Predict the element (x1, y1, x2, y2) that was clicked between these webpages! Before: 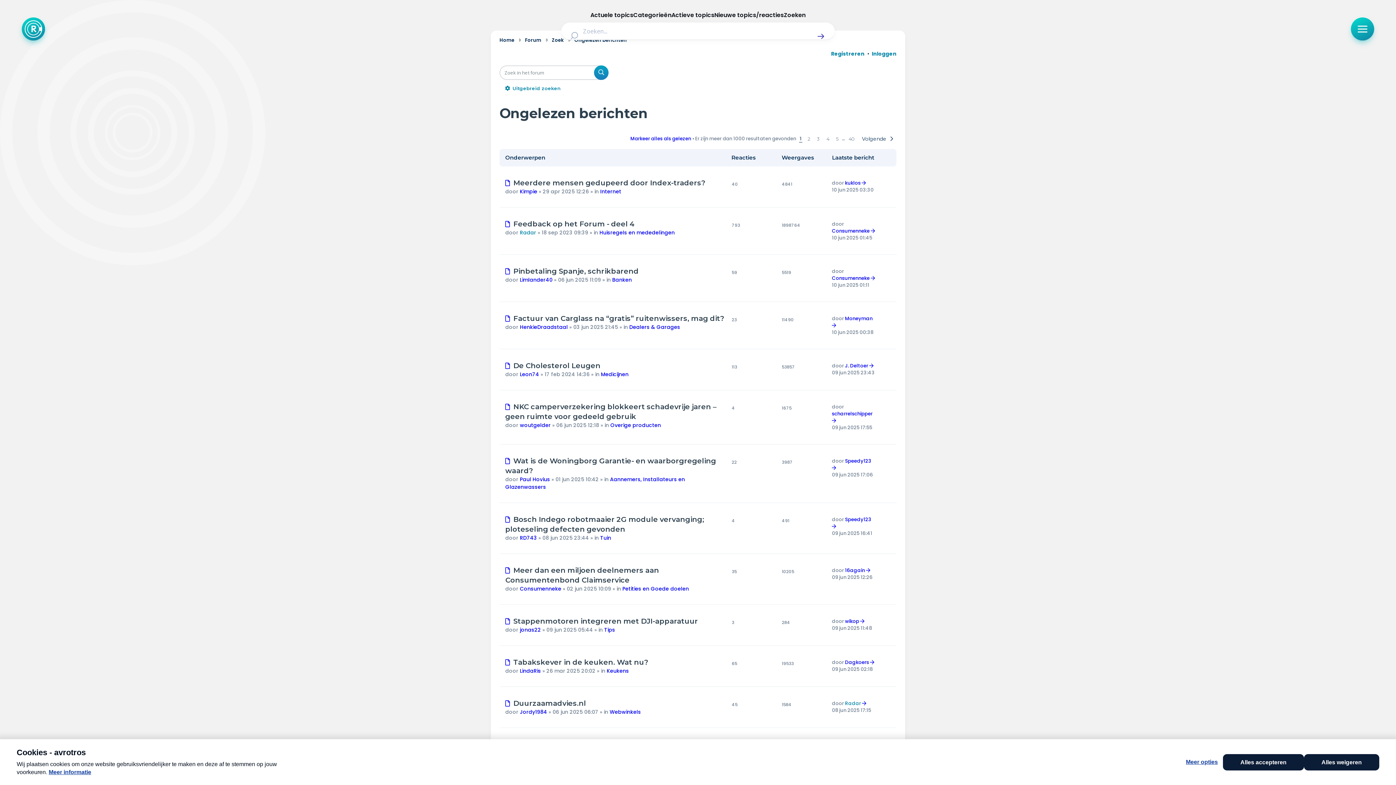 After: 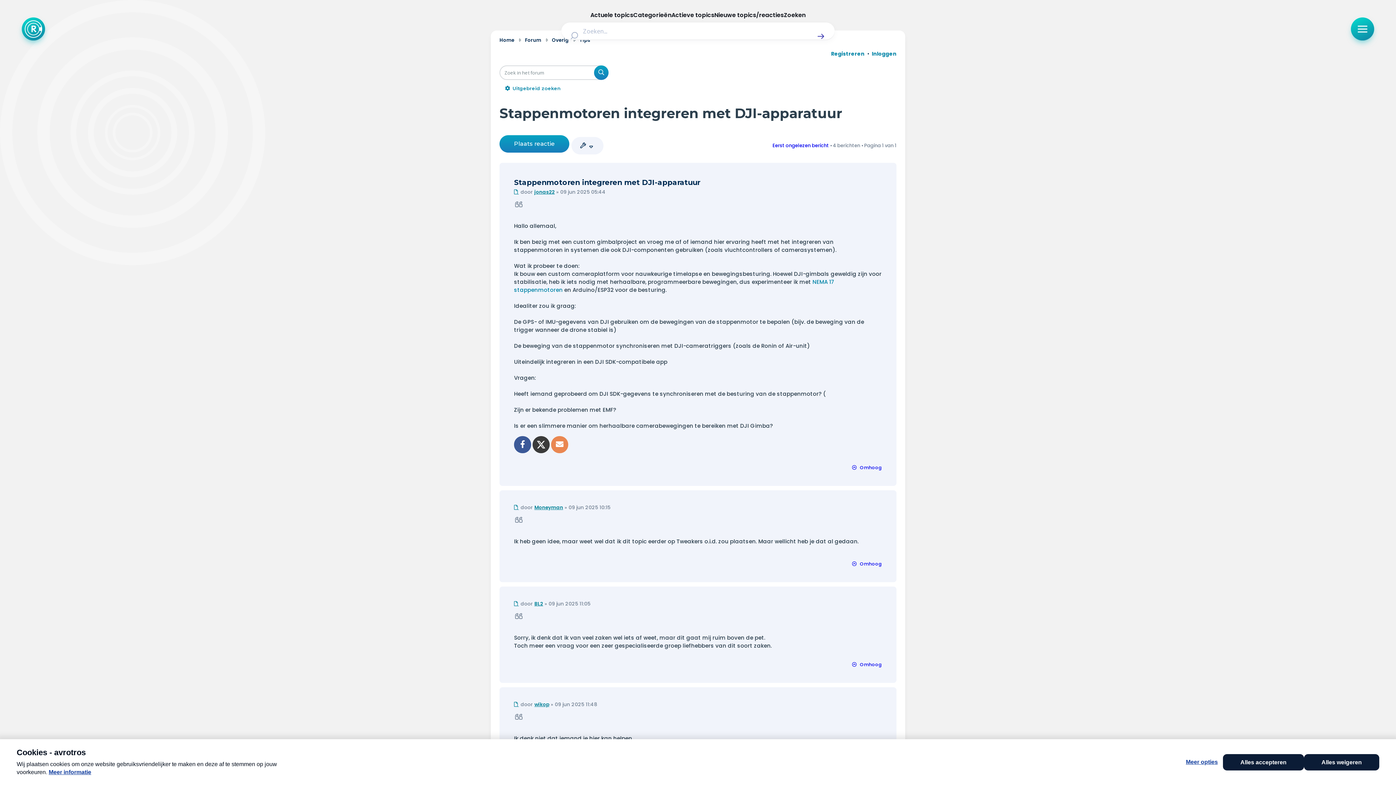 Action: bbox: (513, 616, 698, 625) label: Stappenmotoren integreren met DJI-apparatuur